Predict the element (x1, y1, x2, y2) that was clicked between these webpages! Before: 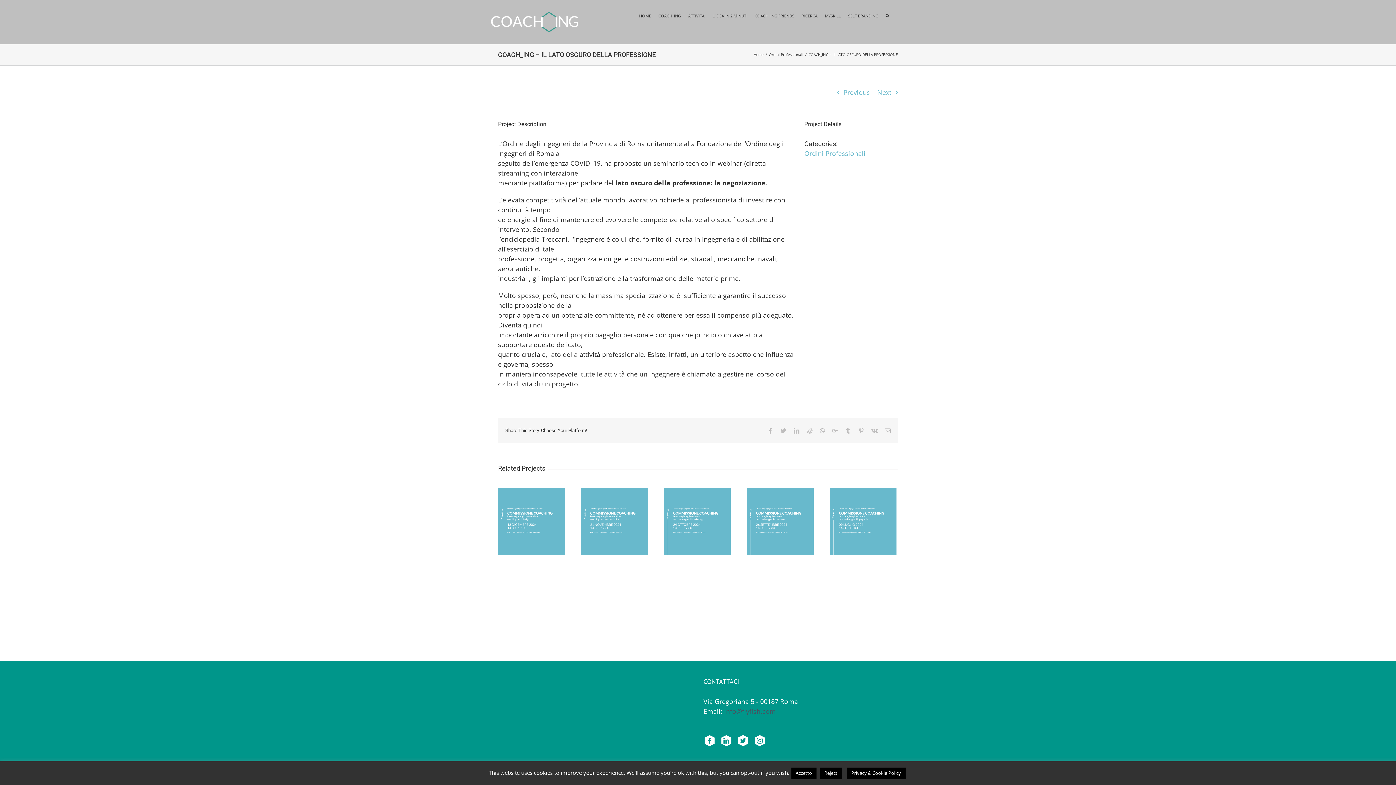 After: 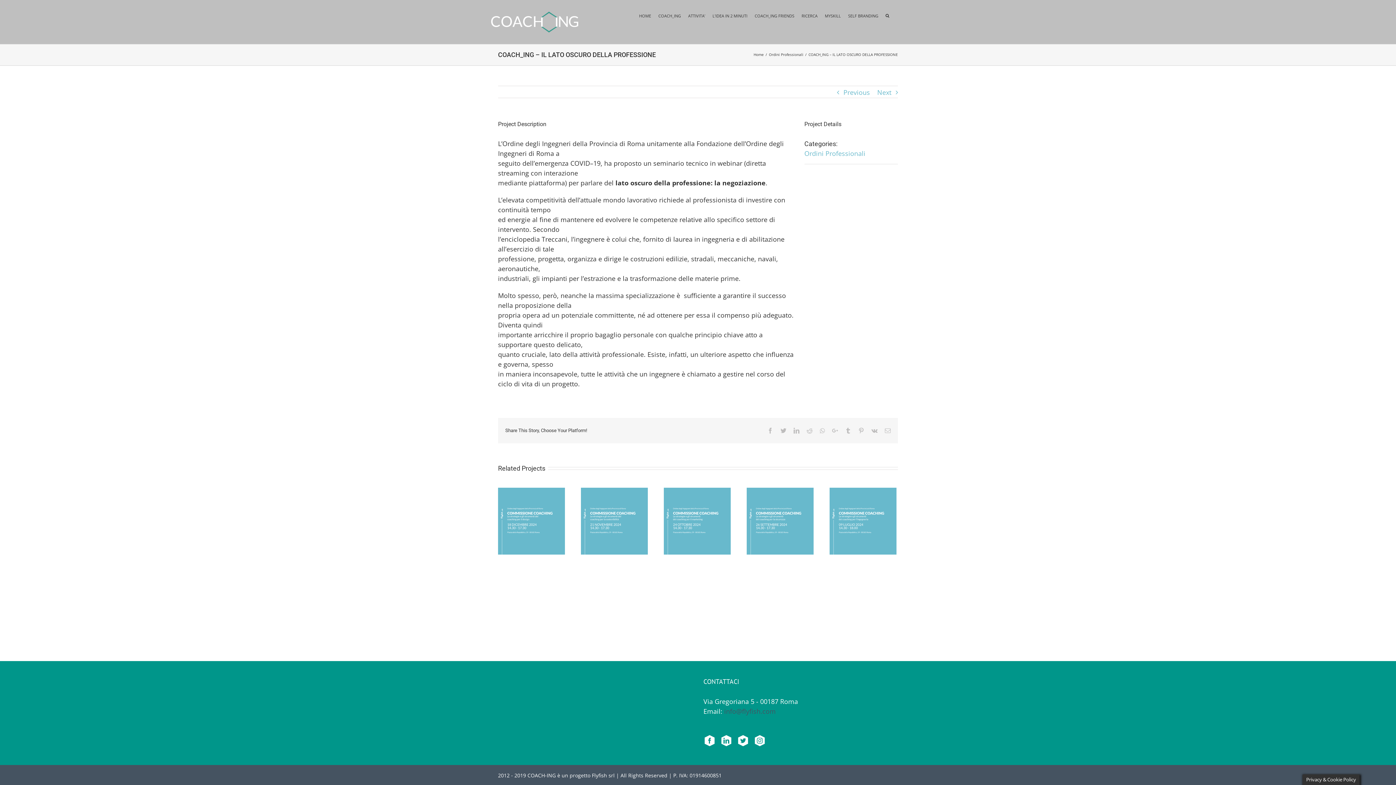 Action: bbox: (791, 768, 816, 779) label: Accetto